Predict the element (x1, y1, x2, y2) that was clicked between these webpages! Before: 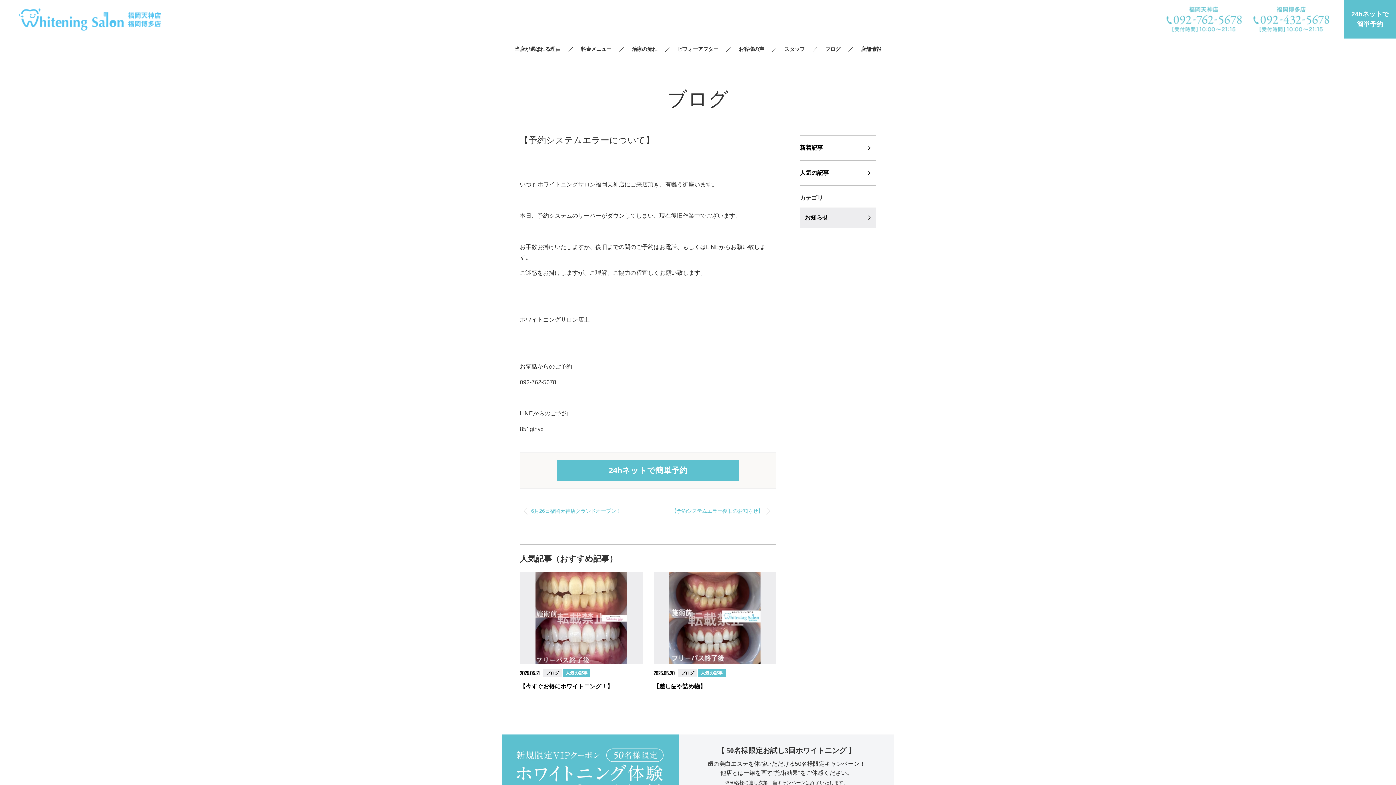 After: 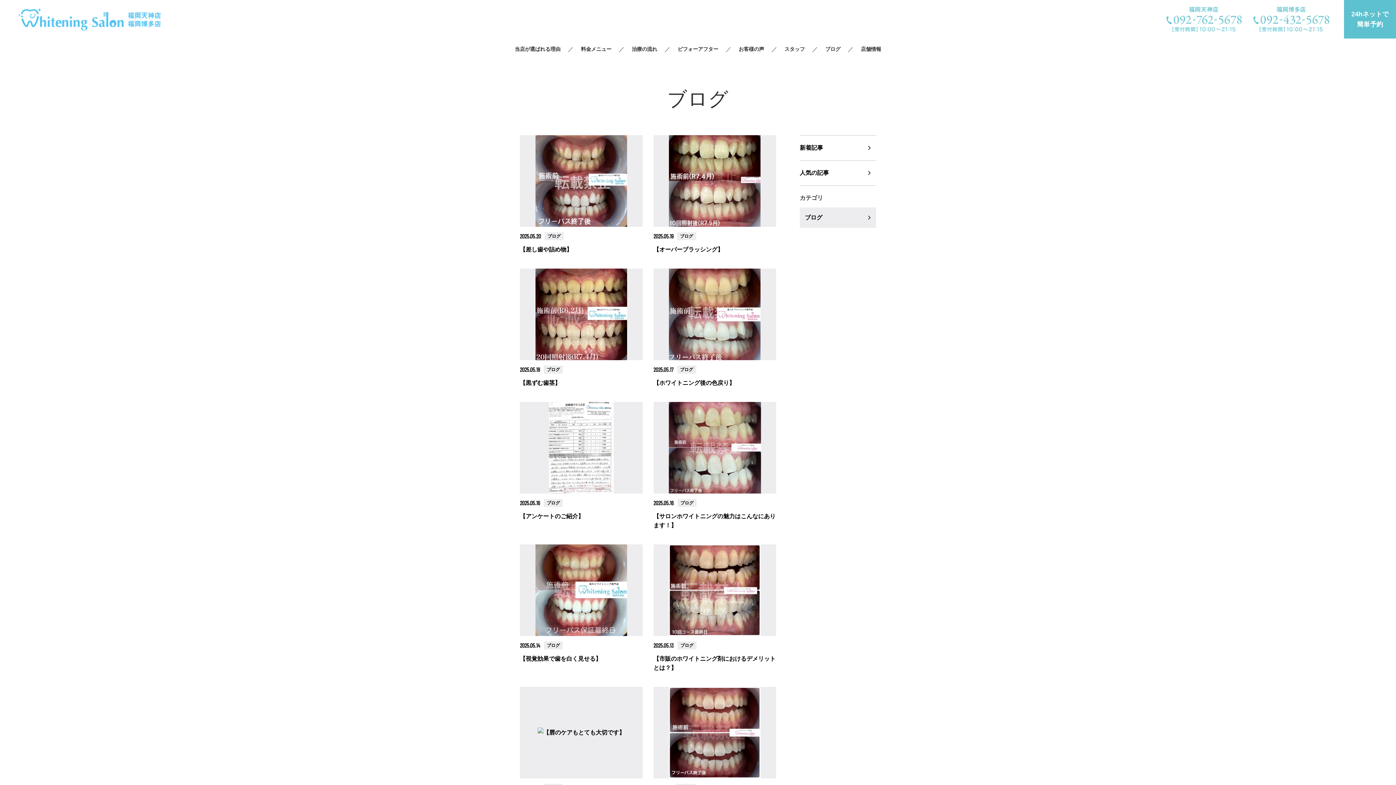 Action: bbox: (818, 44, 848, 54) label: ブログ